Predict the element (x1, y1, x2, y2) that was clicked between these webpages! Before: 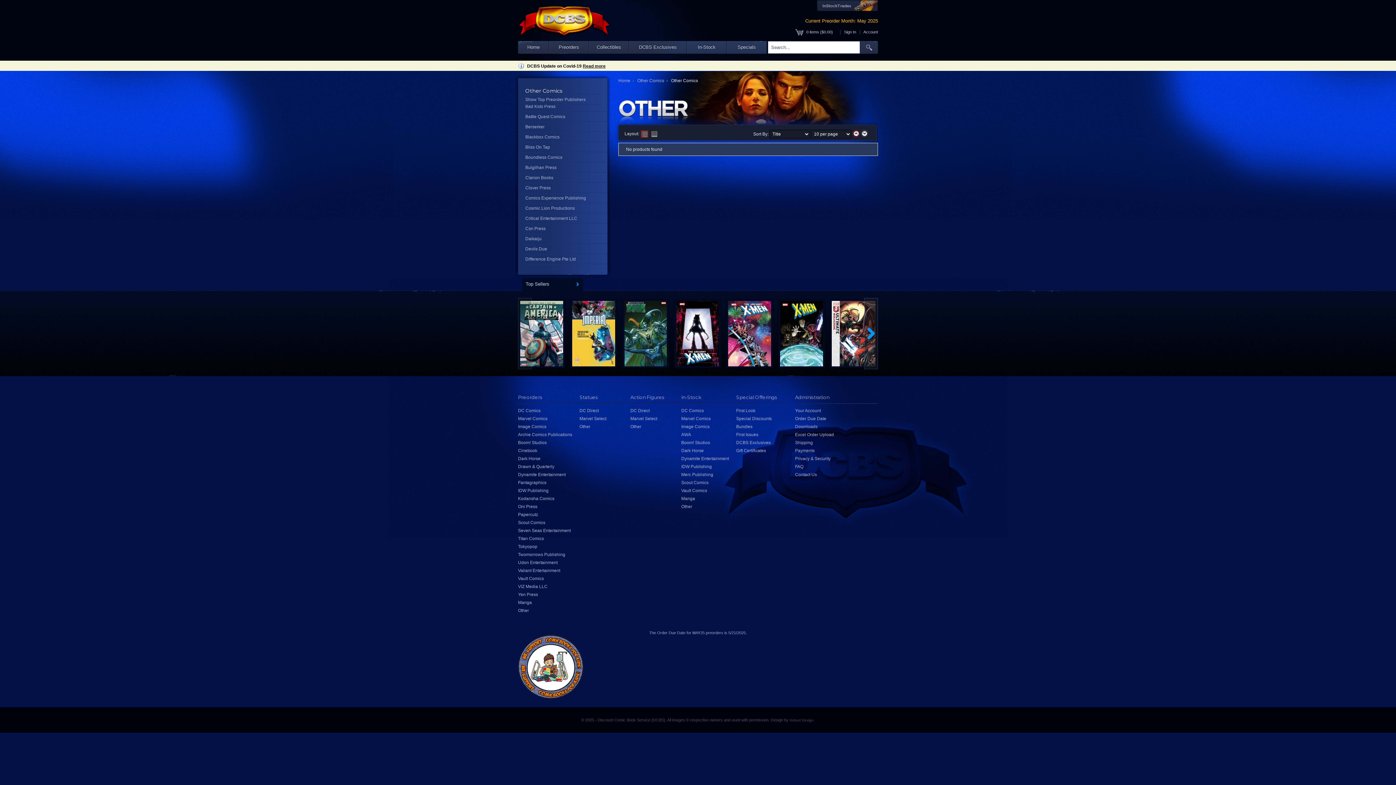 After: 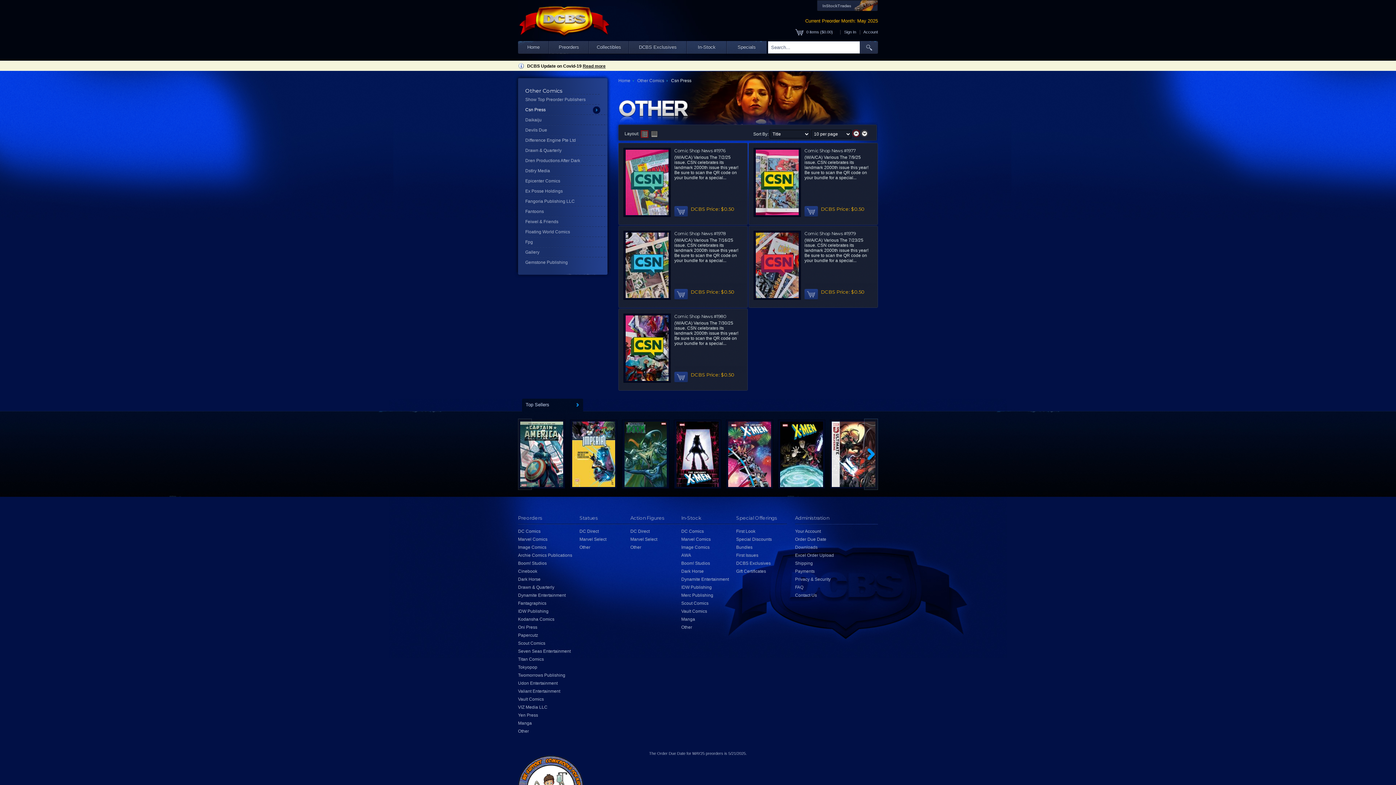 Action: bbox: (525, 226, 545, 231) label: Csn Press